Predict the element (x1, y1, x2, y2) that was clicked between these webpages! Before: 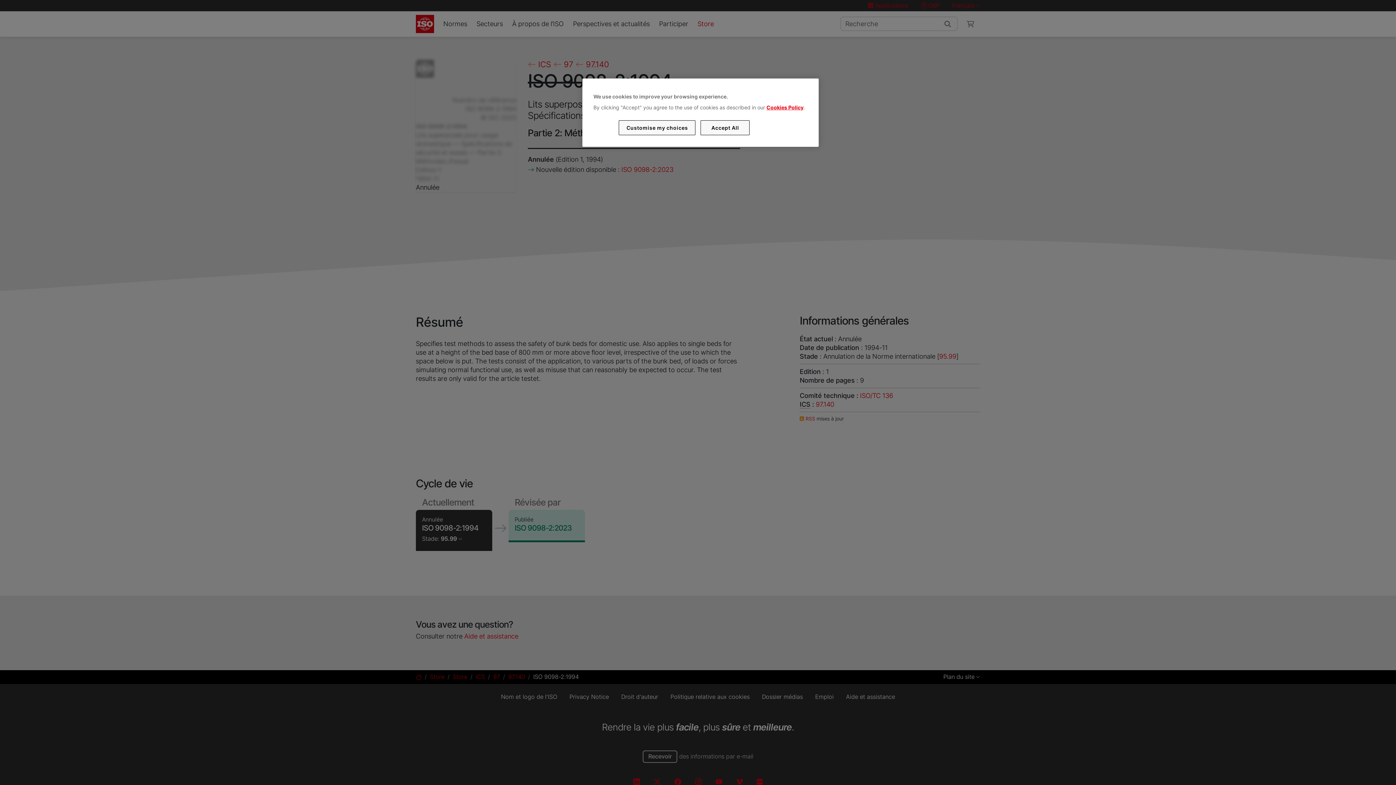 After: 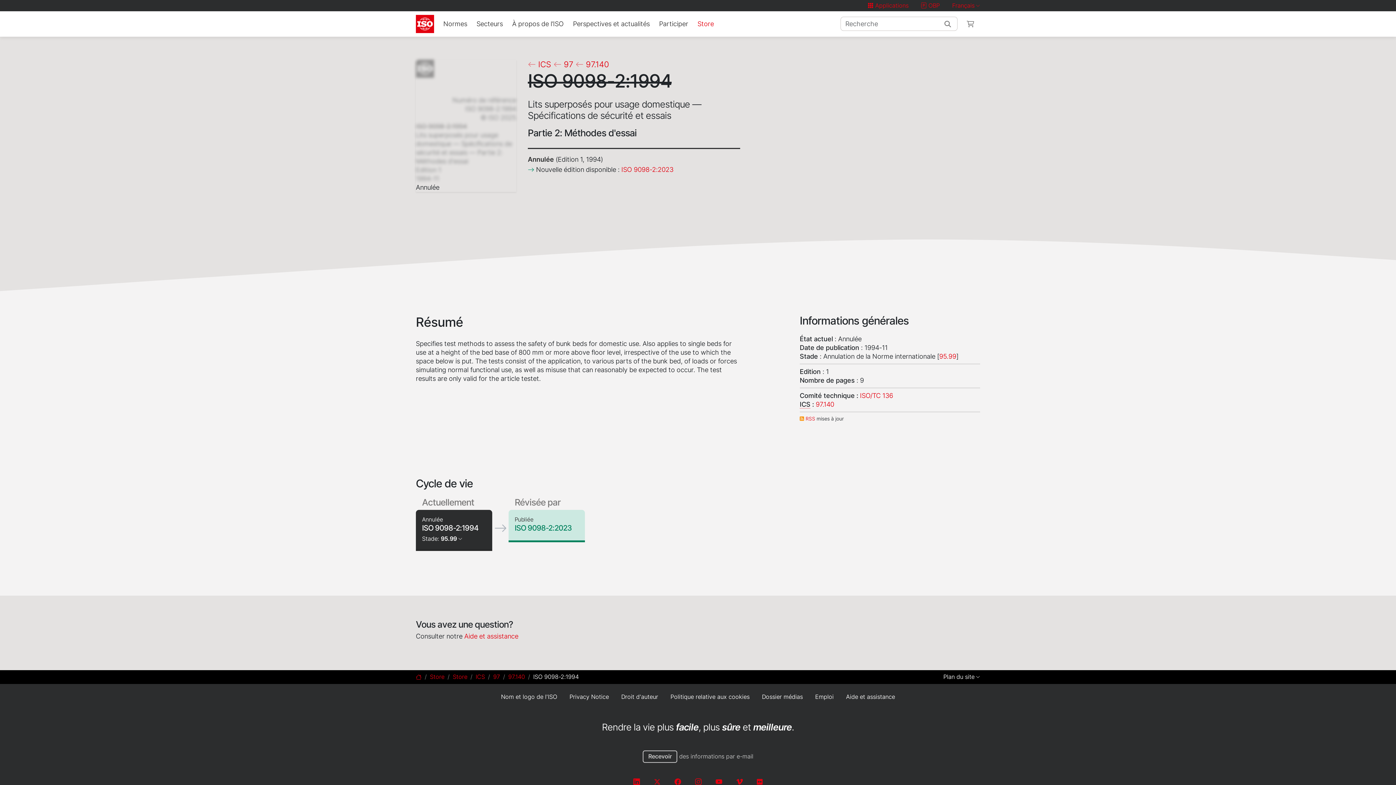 Action: bbox: (700, 120, 749, 135) label: Accept All